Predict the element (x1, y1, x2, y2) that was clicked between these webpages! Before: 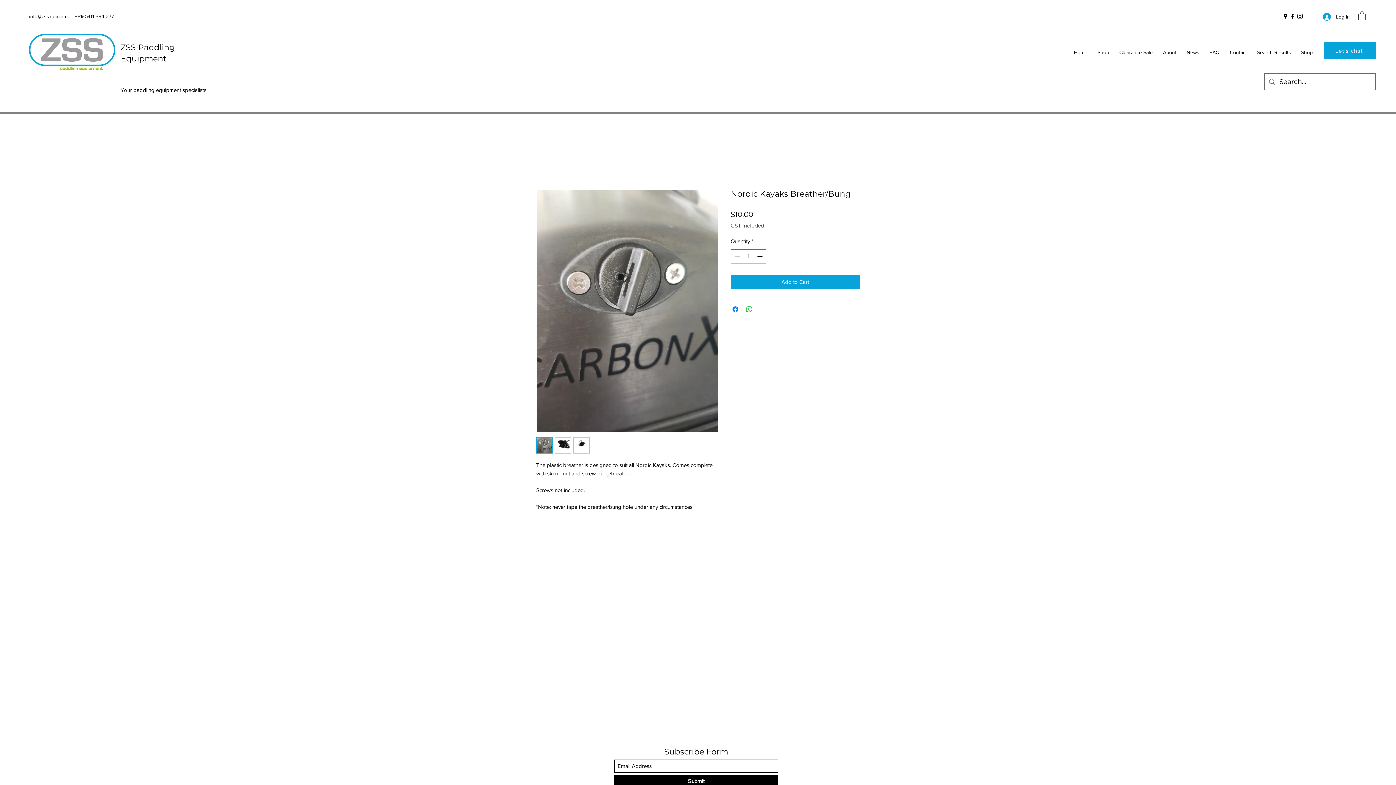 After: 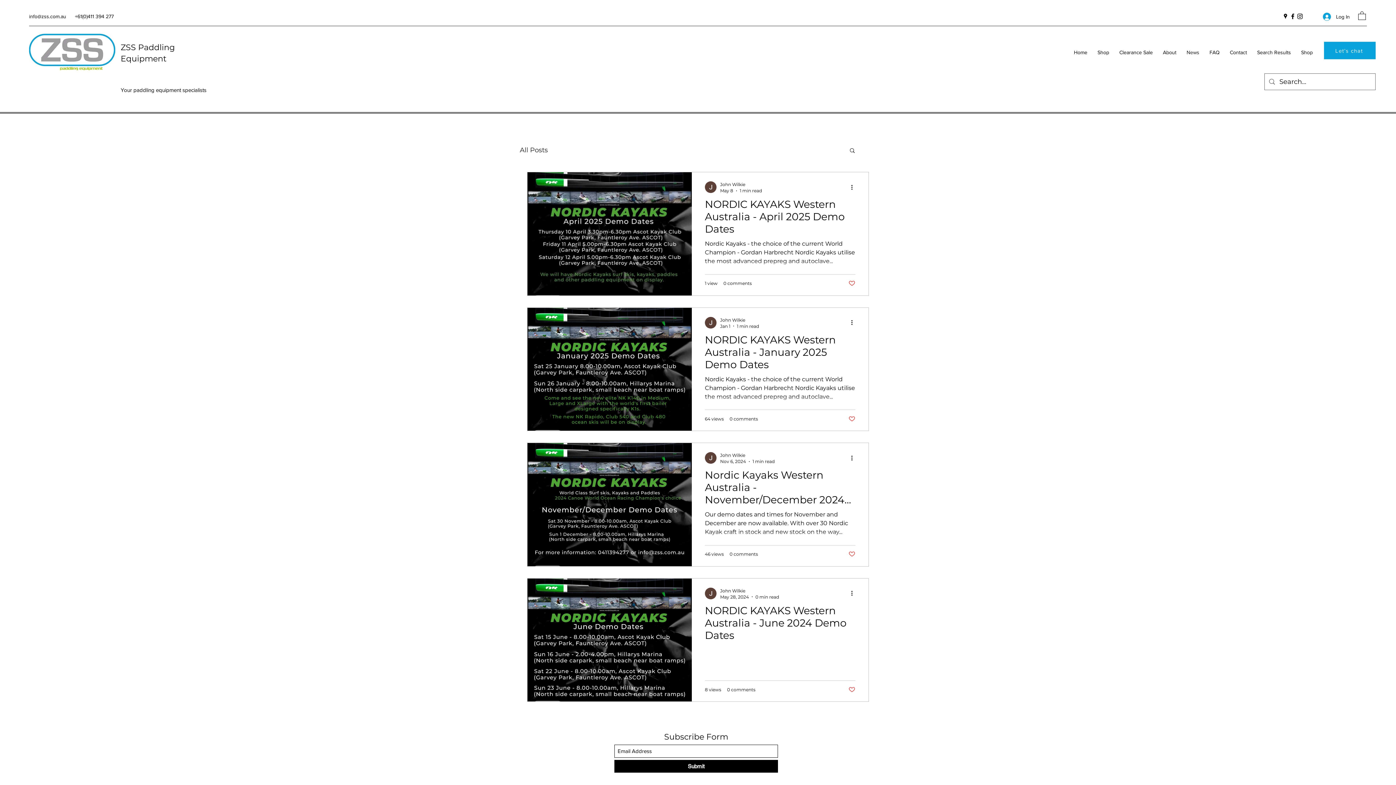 Action: bbox: (1180, 46, 1203, 57) label: News